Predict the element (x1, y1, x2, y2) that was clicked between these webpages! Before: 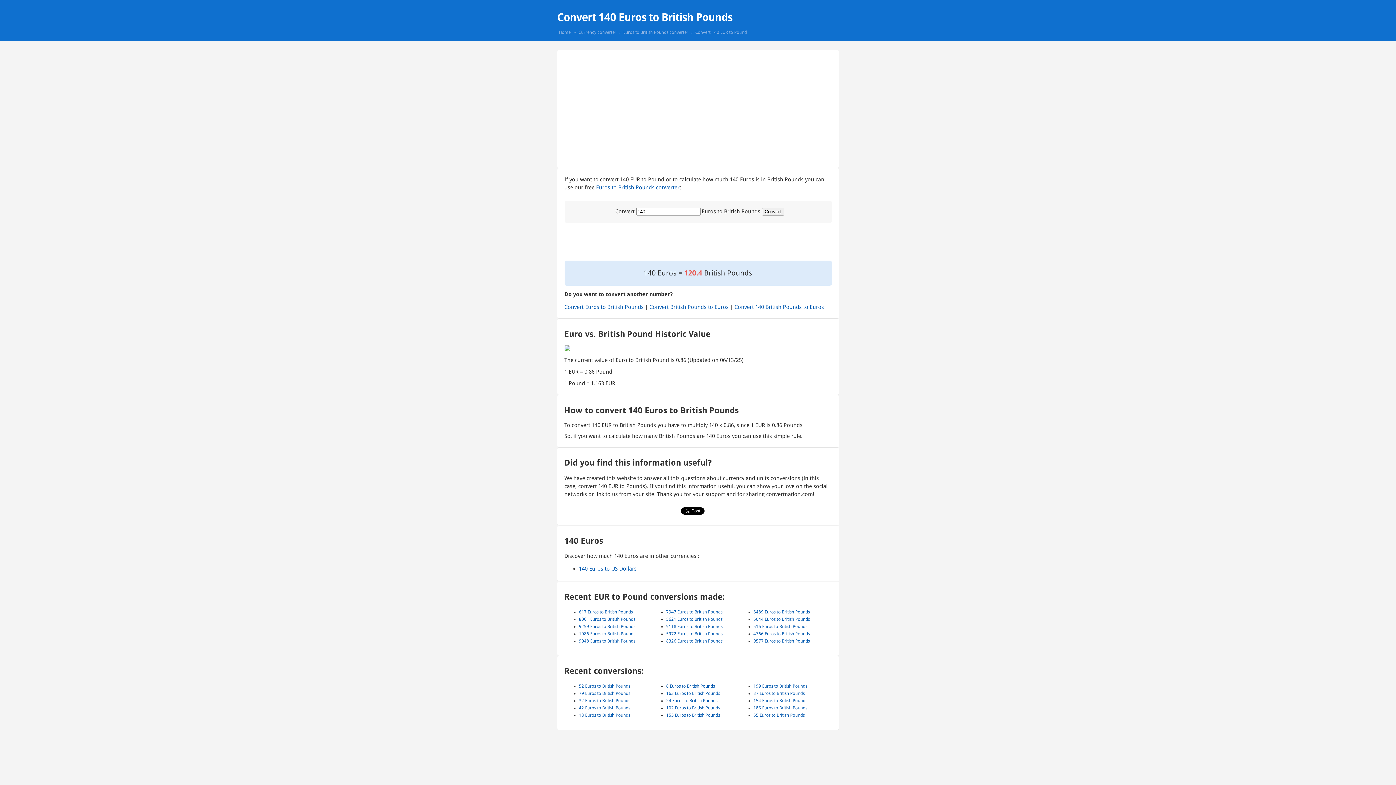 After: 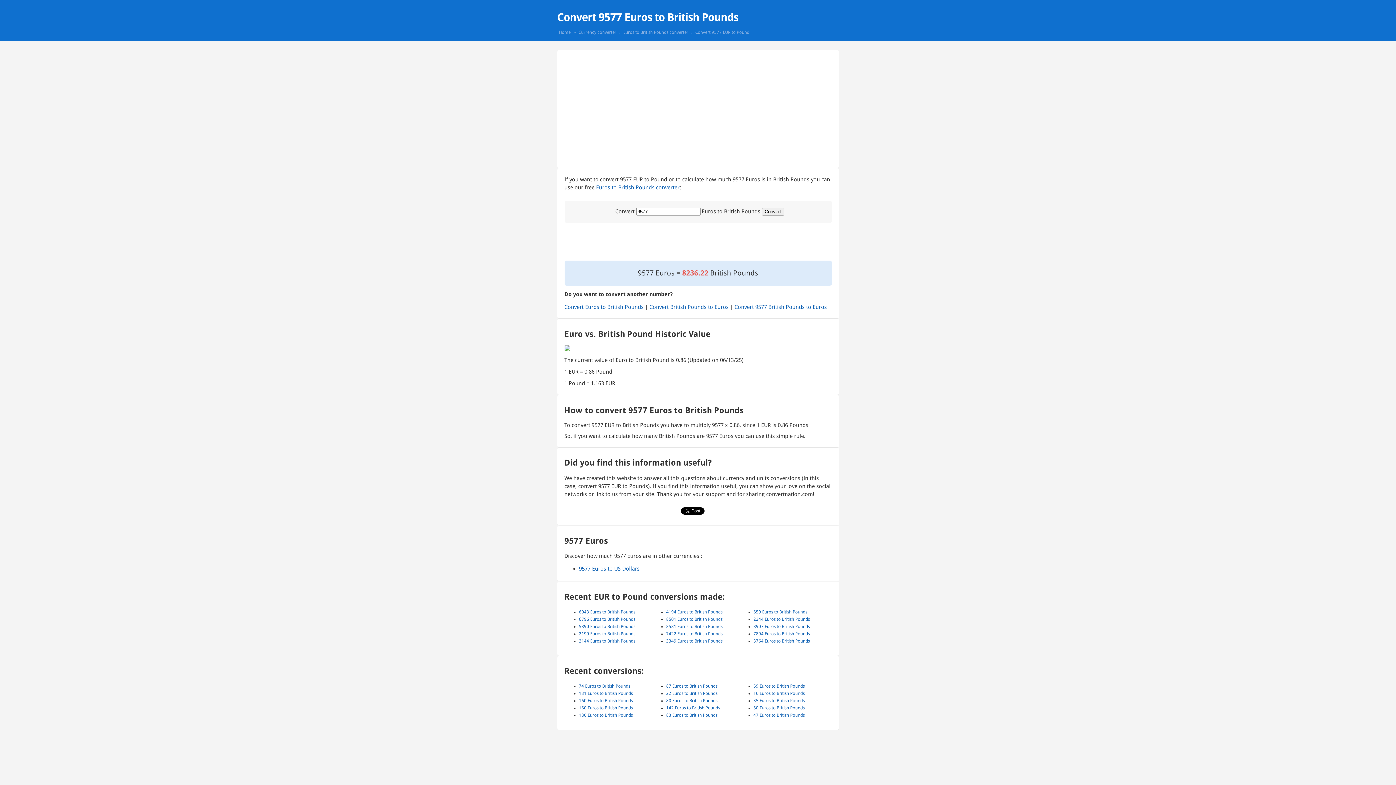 Action: bbox: (753, 638, 810, 643) label: 9577 Euros to British Pounds